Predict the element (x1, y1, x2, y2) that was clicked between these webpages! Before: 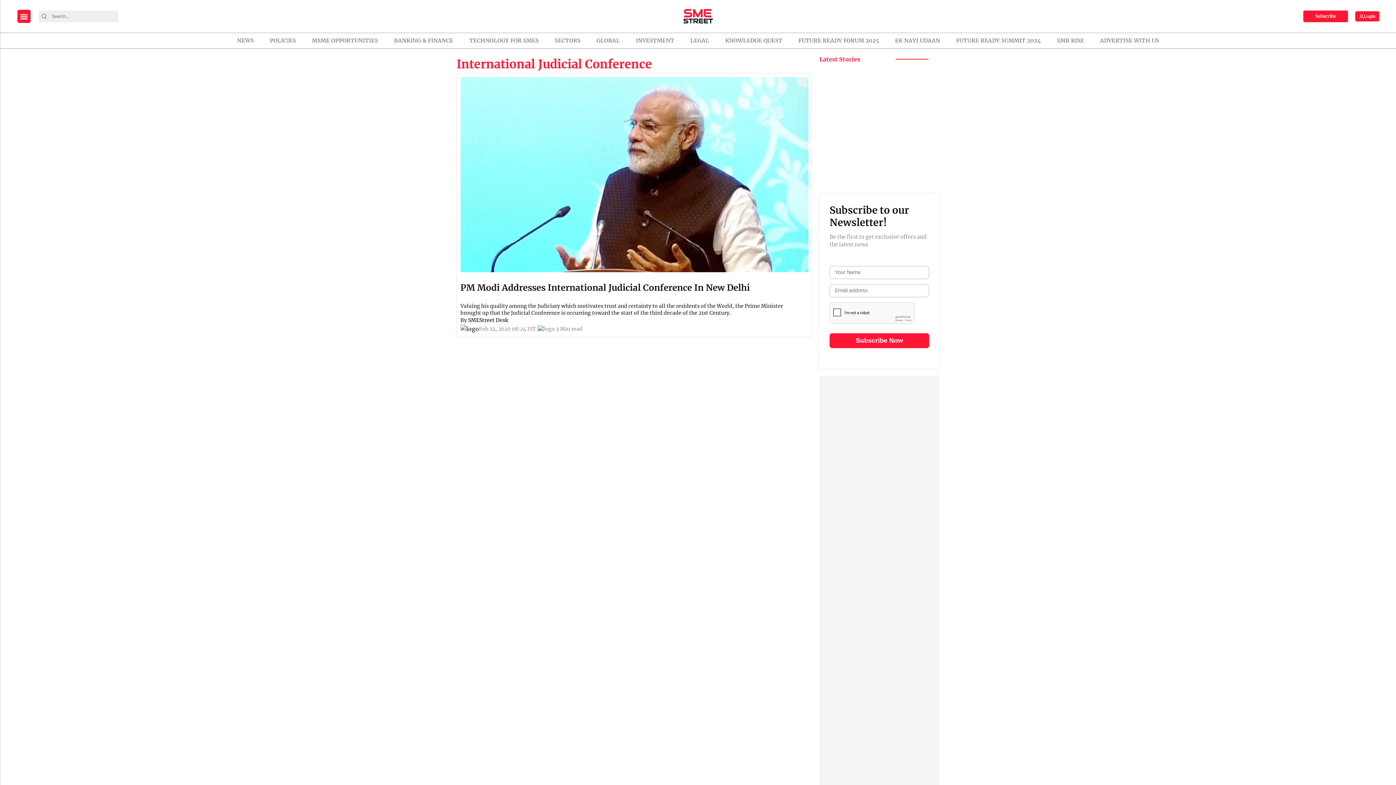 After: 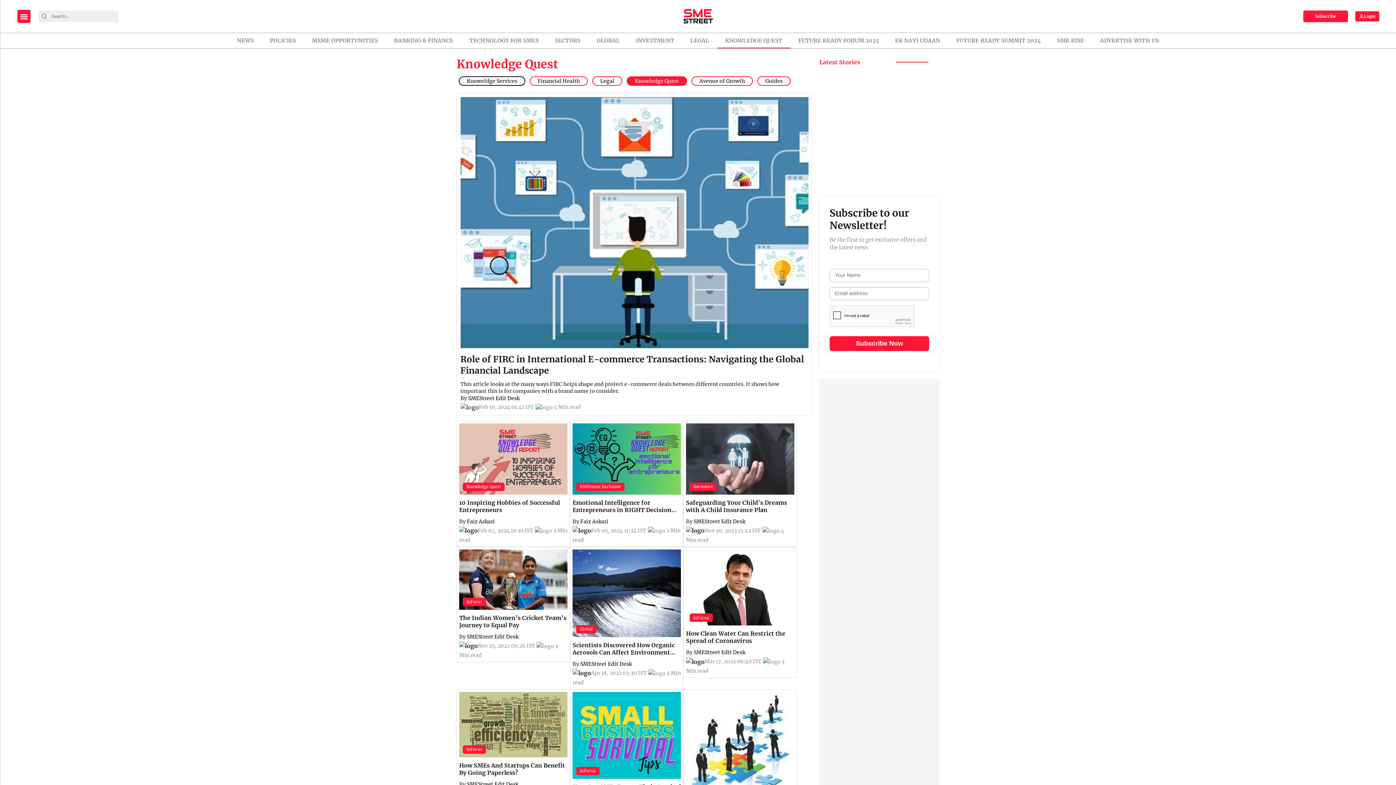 Action: bbox: (720, 33, 788, 48) label: KNOWLEDGE QUEST